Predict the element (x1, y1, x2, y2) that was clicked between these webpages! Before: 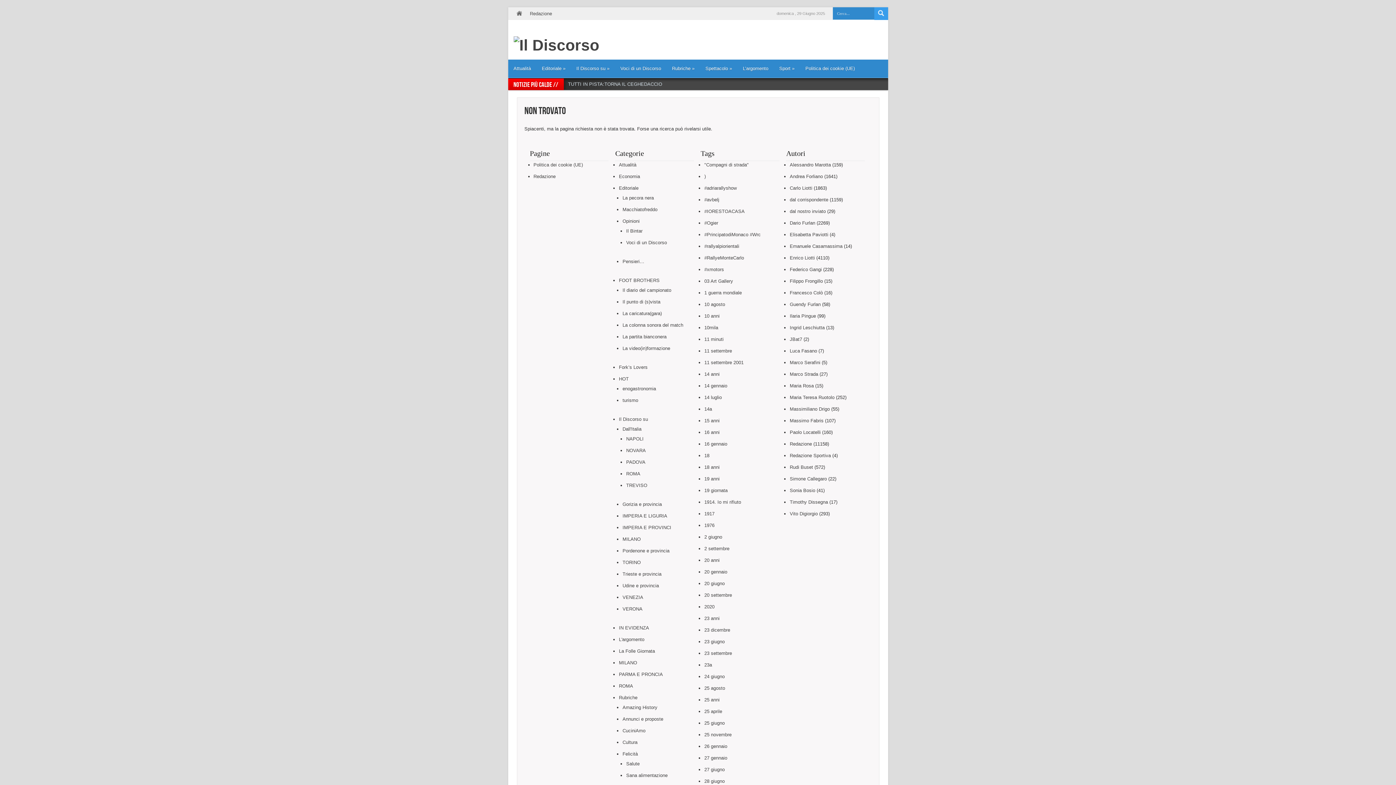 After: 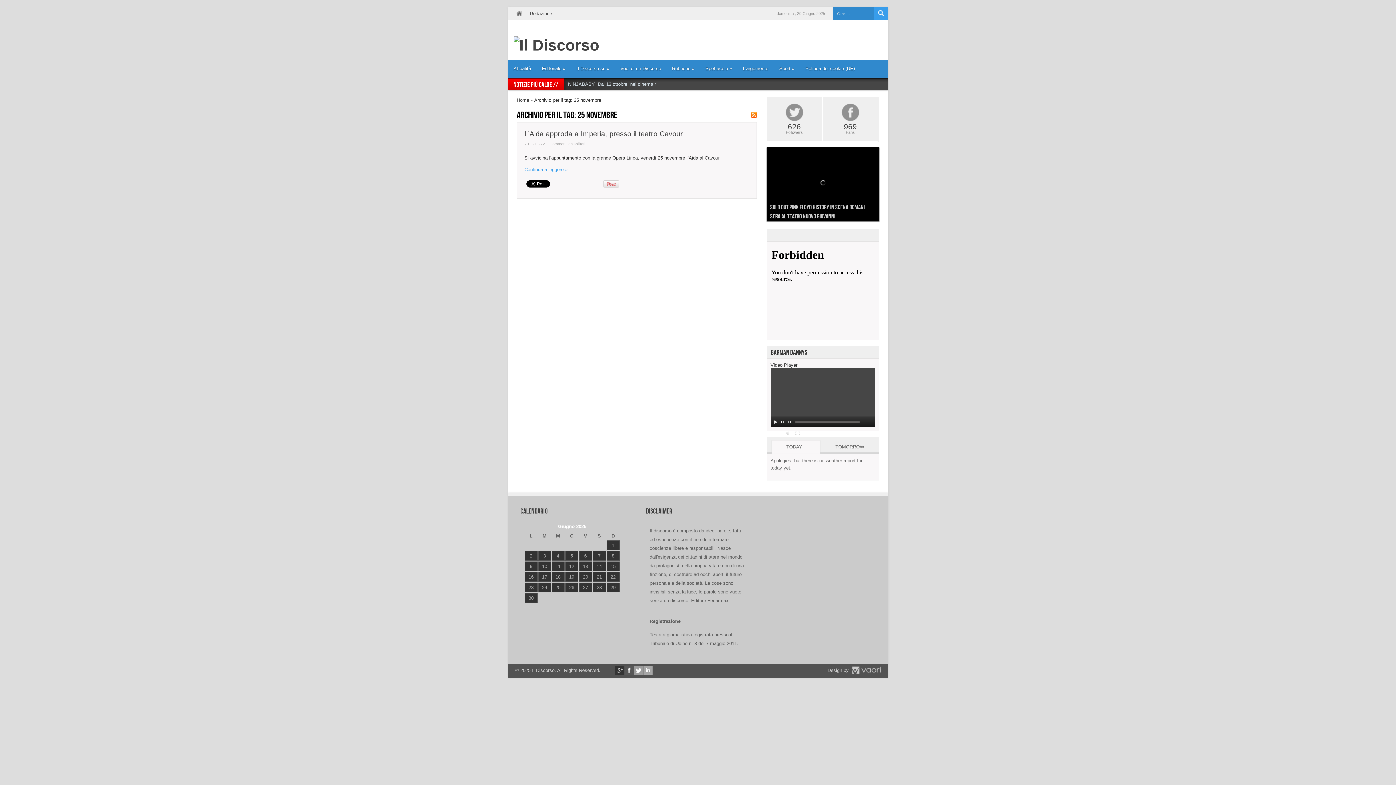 Action: bbox: (704, 730, 731, 740) label: 25 novembre